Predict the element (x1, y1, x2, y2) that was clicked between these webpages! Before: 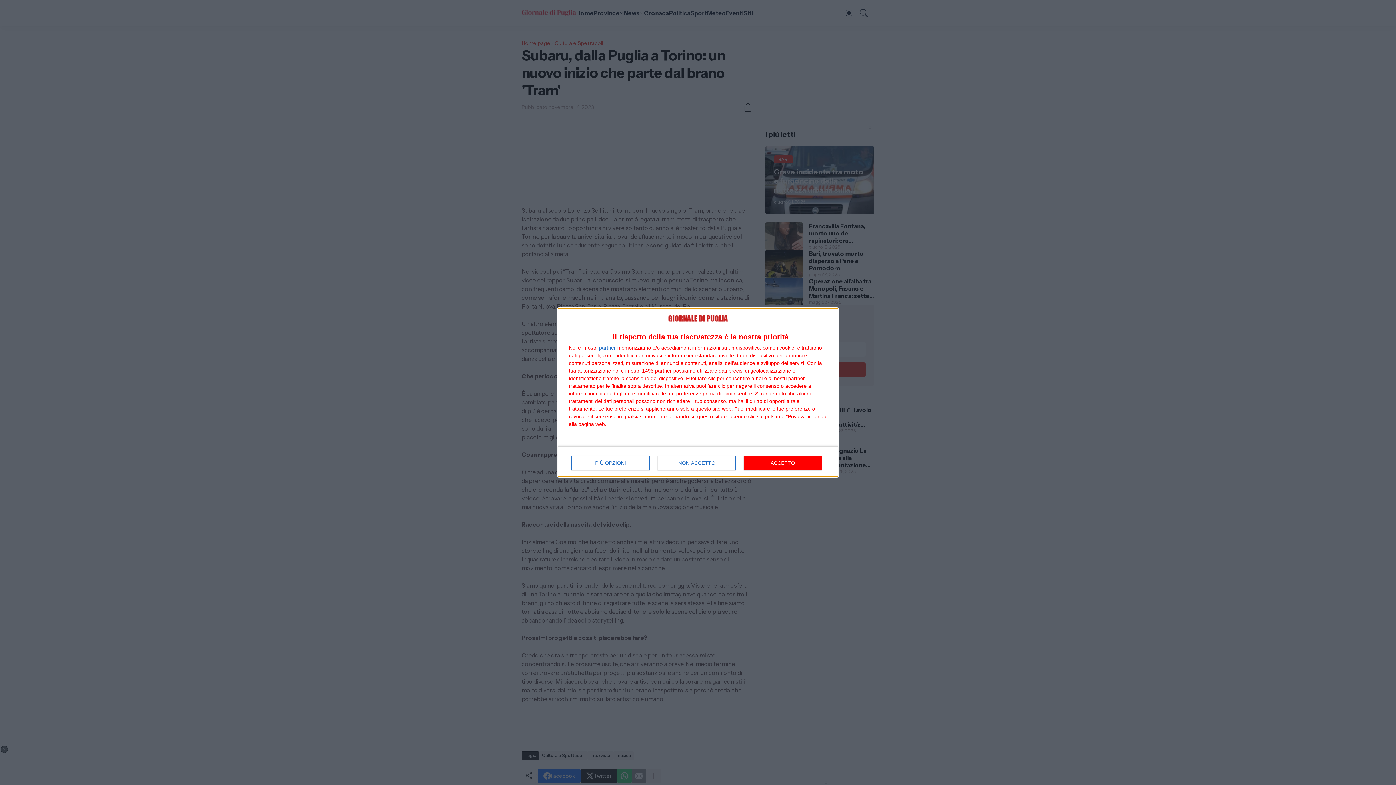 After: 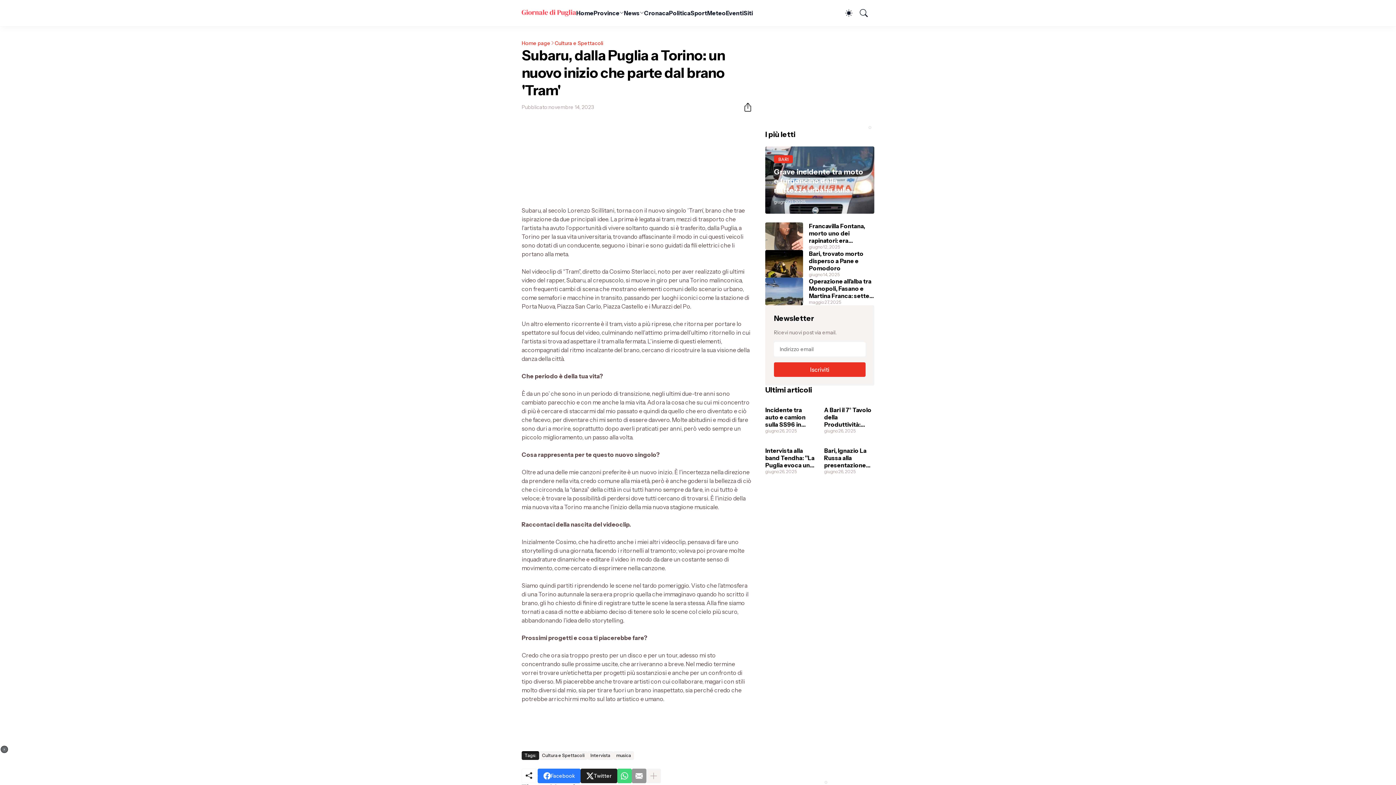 Action: label: NON ACCETTO bbox: (657, 455, 736, 470)